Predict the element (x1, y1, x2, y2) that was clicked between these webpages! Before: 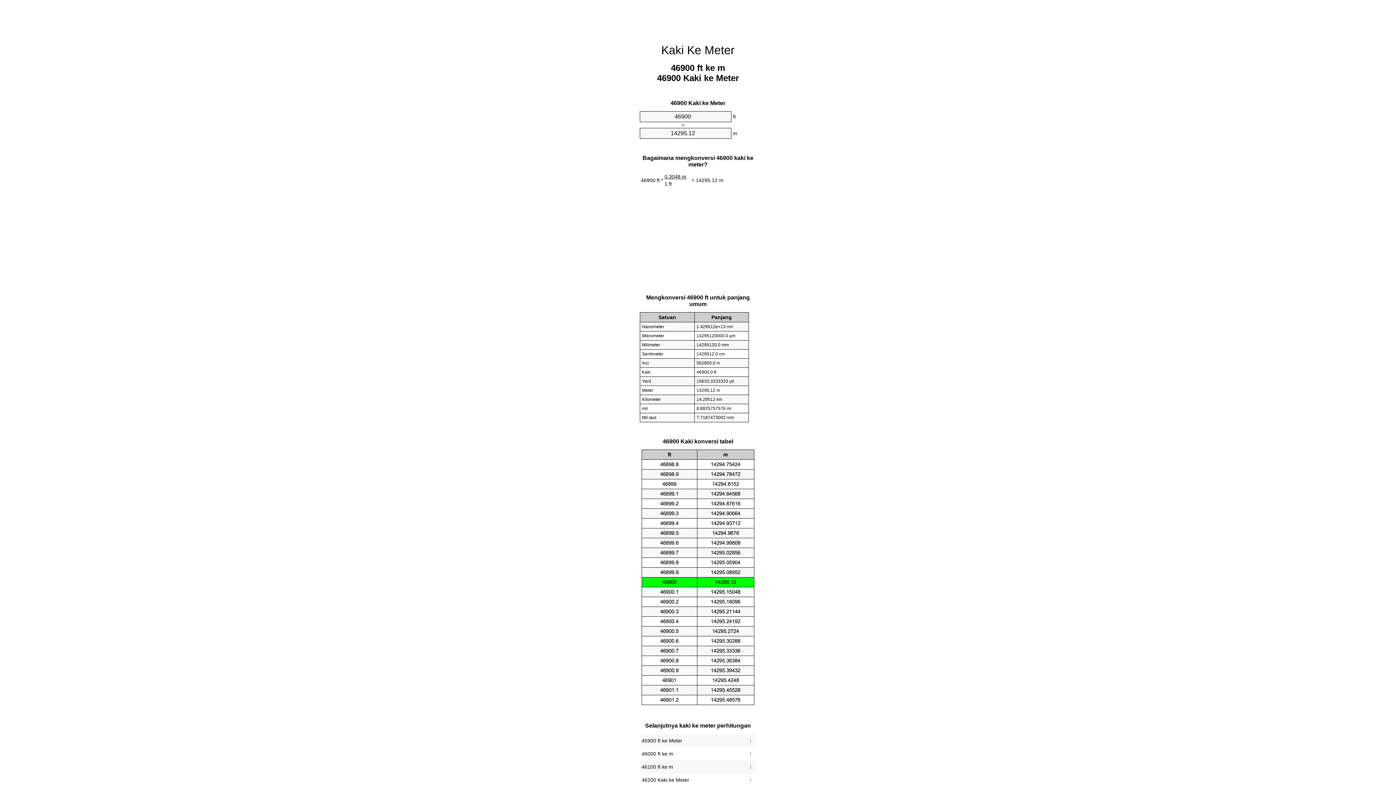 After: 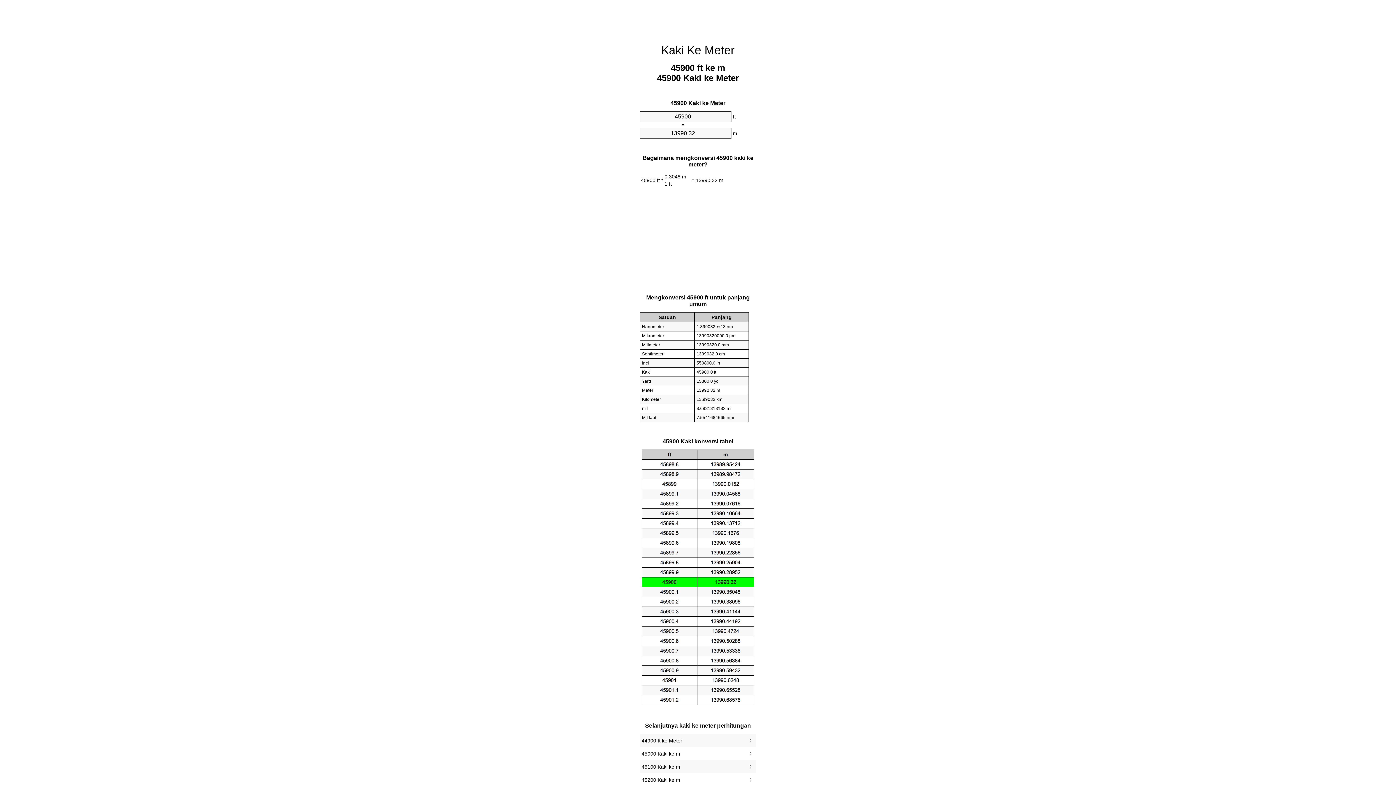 Action: label: 45900 ft ke Meter bbox: (641, 736, 754, 745)